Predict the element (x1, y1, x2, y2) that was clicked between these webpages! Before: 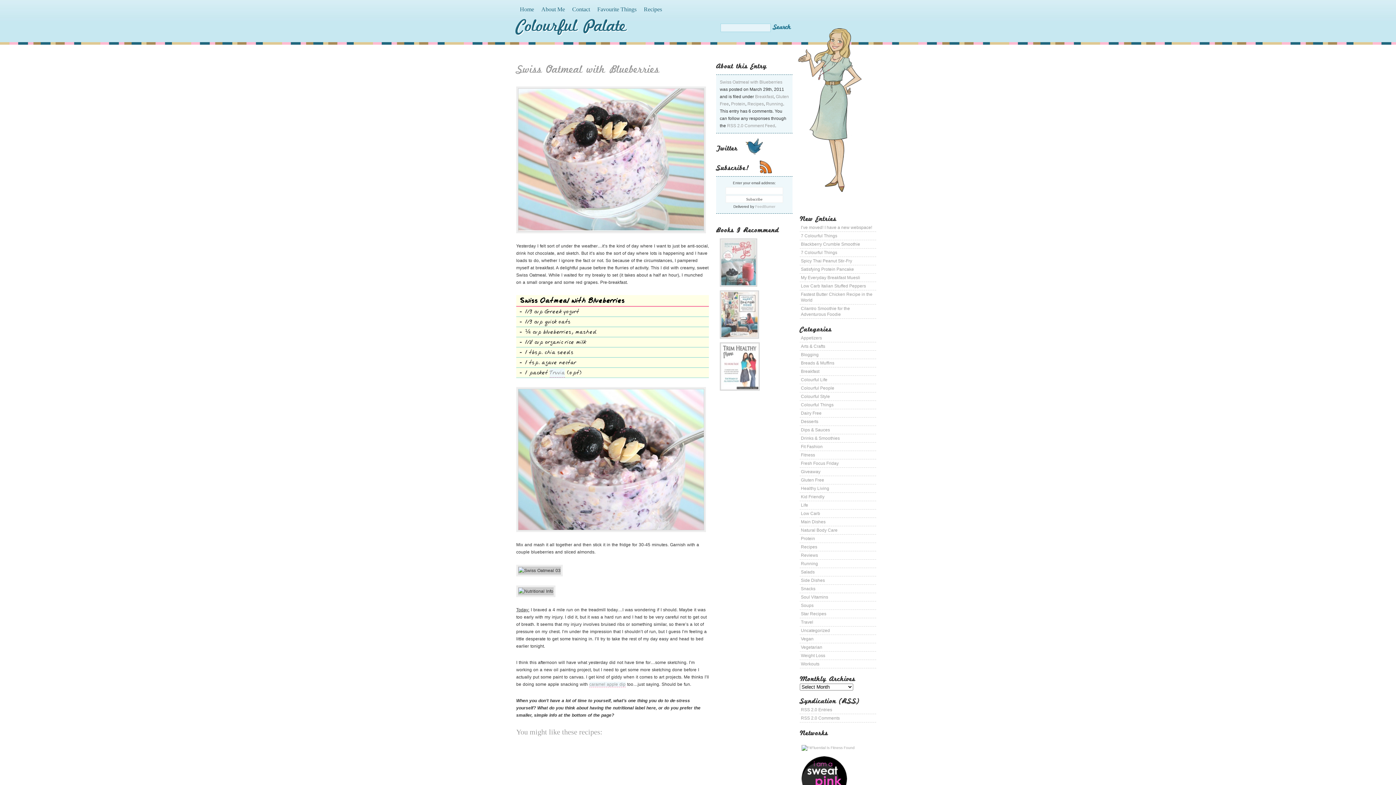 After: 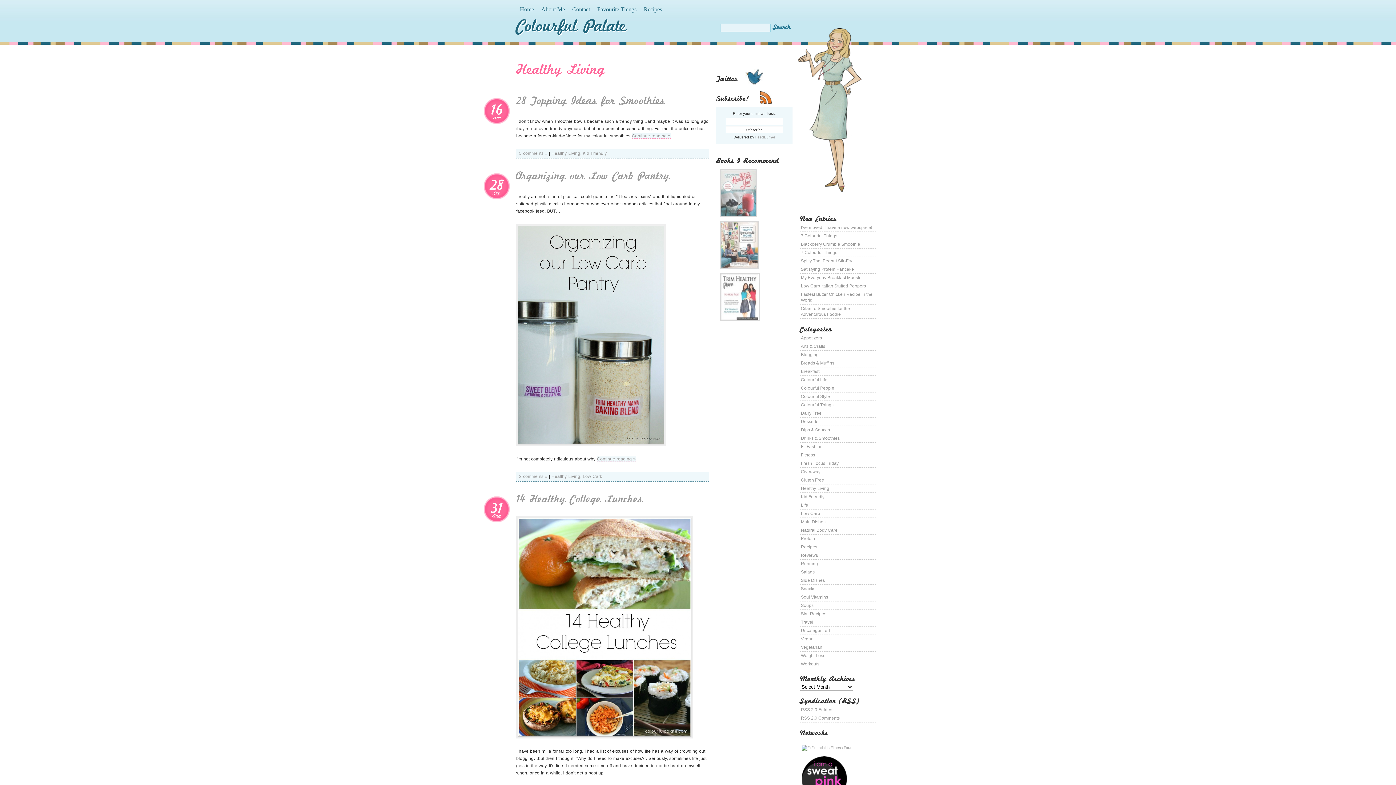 Action: label: Healthy Living bbox: (801, 486, 829, 491)